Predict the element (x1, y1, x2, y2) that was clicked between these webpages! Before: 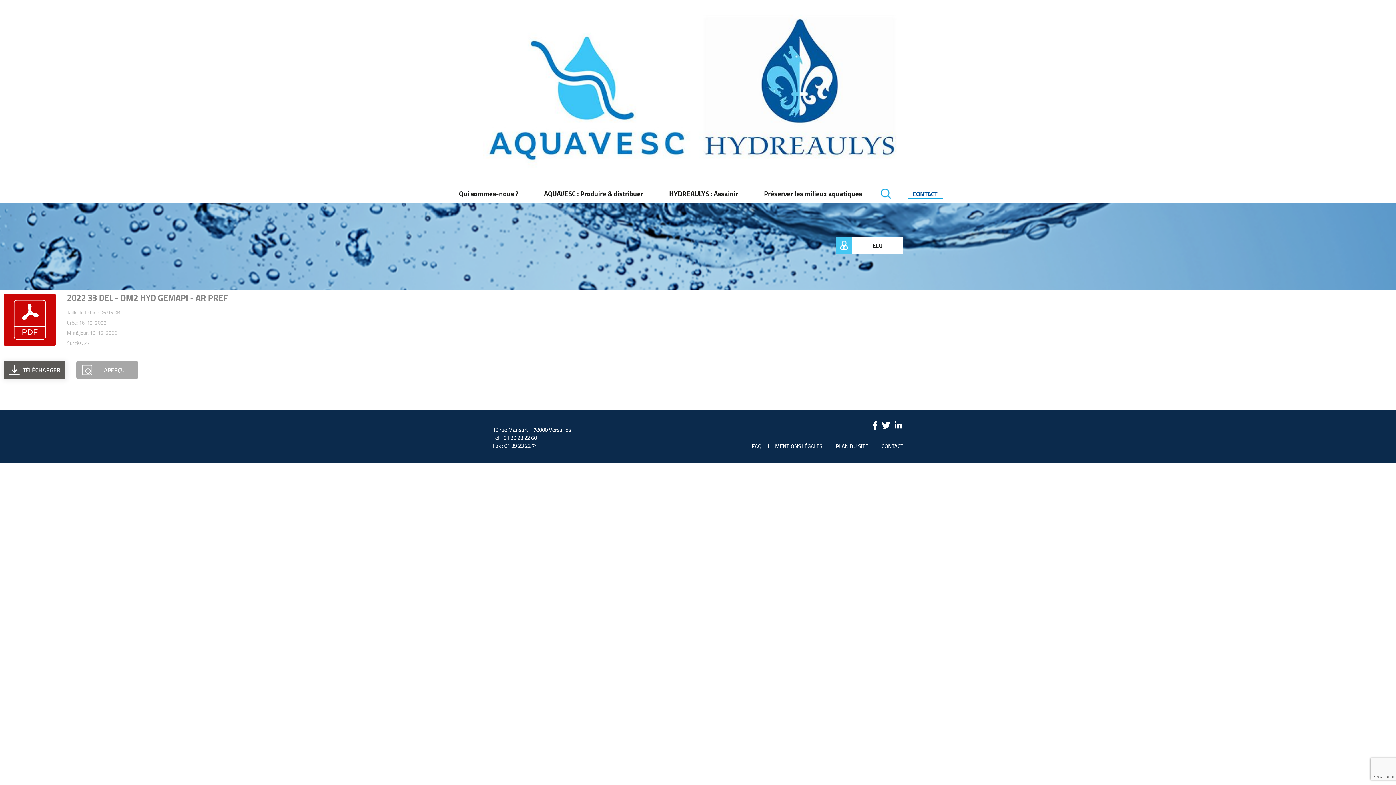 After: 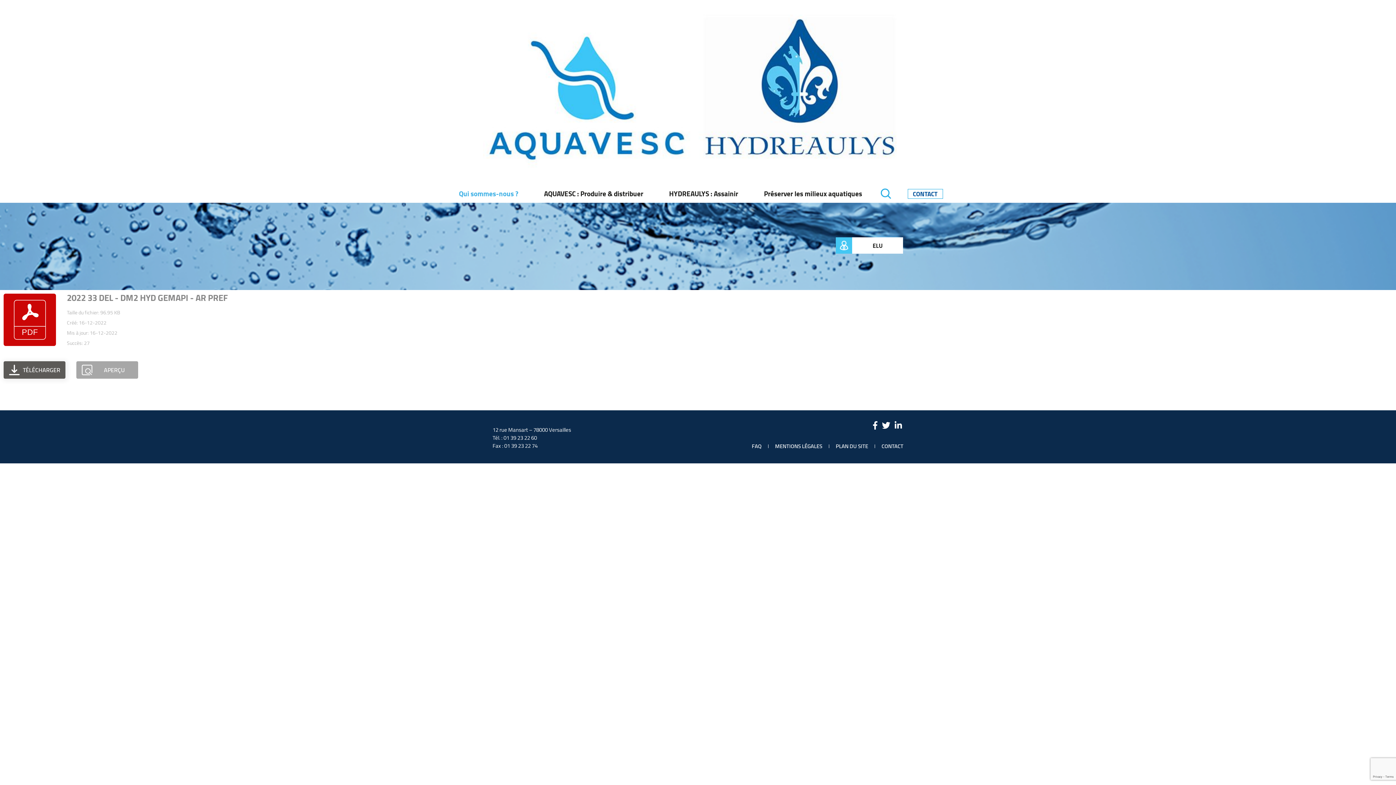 Action: bbox: (459, 189, 531, 197) label: Qui sommes-nous ?